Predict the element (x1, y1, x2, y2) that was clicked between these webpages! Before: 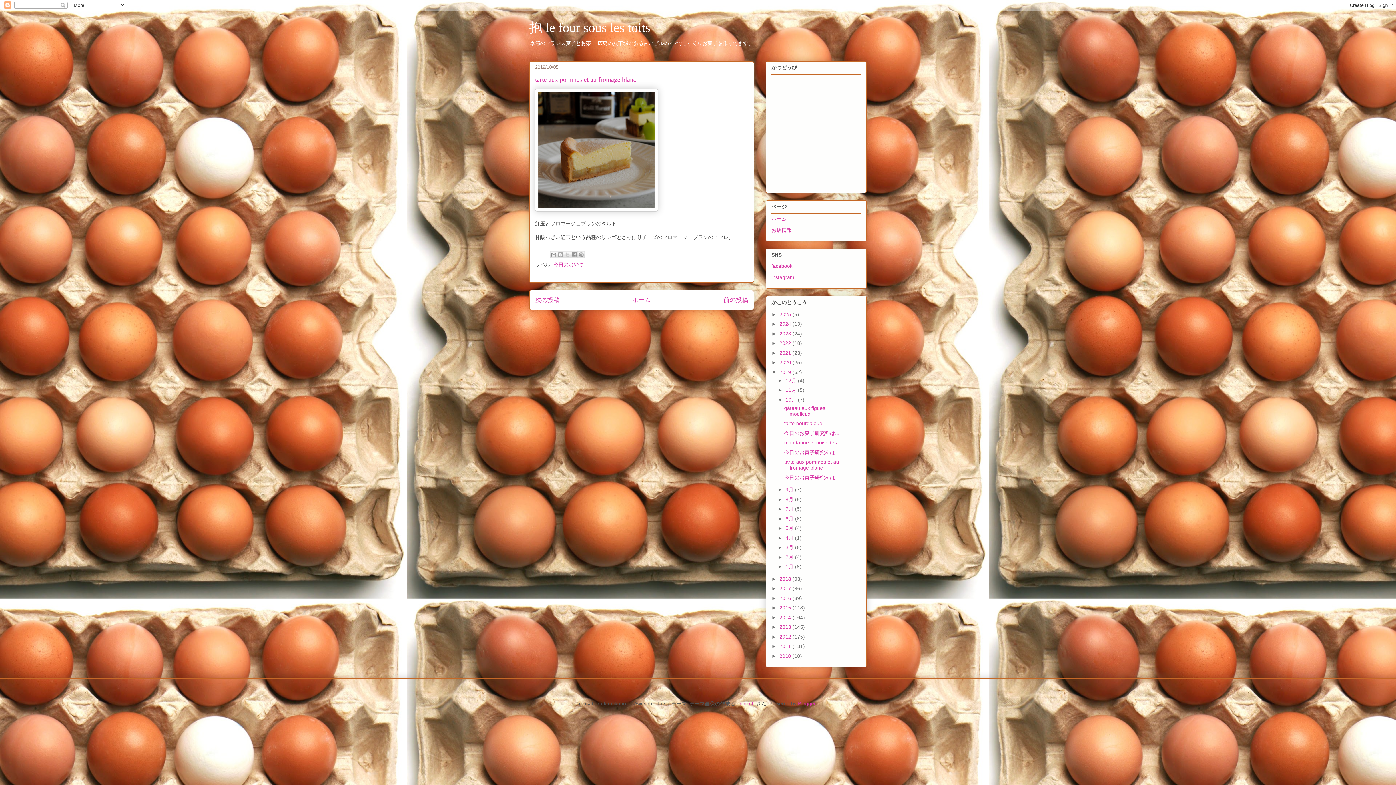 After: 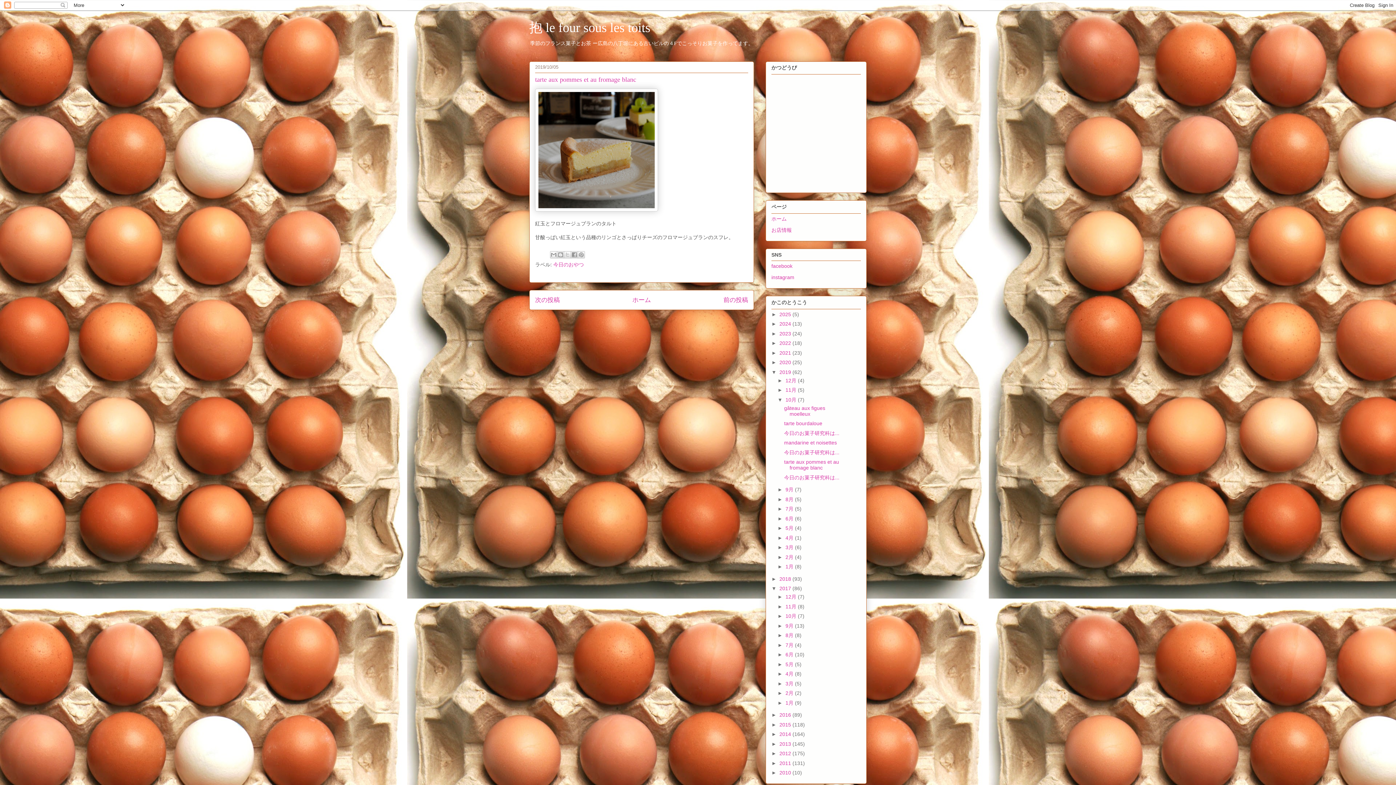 Action: bbox: (771, 585, 779, 591) label: ►  